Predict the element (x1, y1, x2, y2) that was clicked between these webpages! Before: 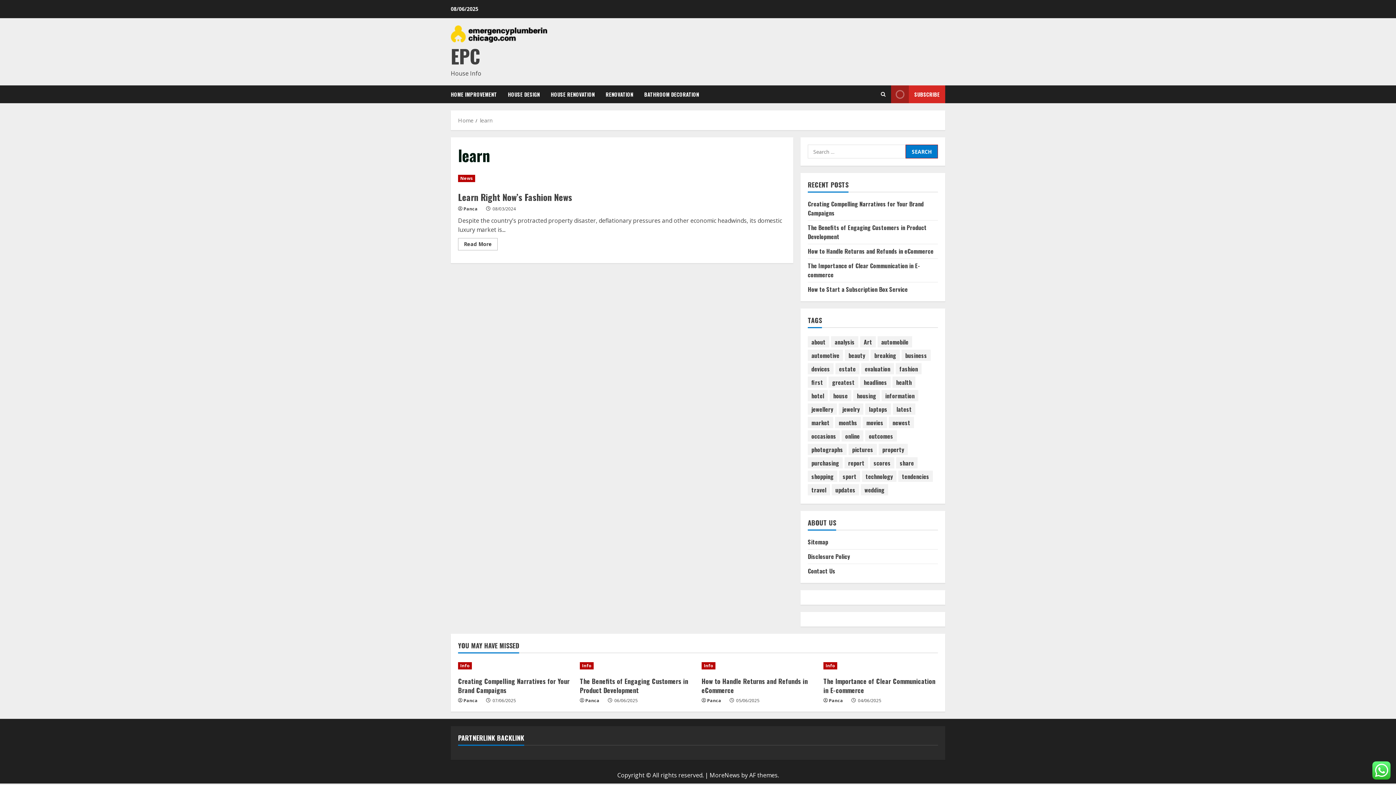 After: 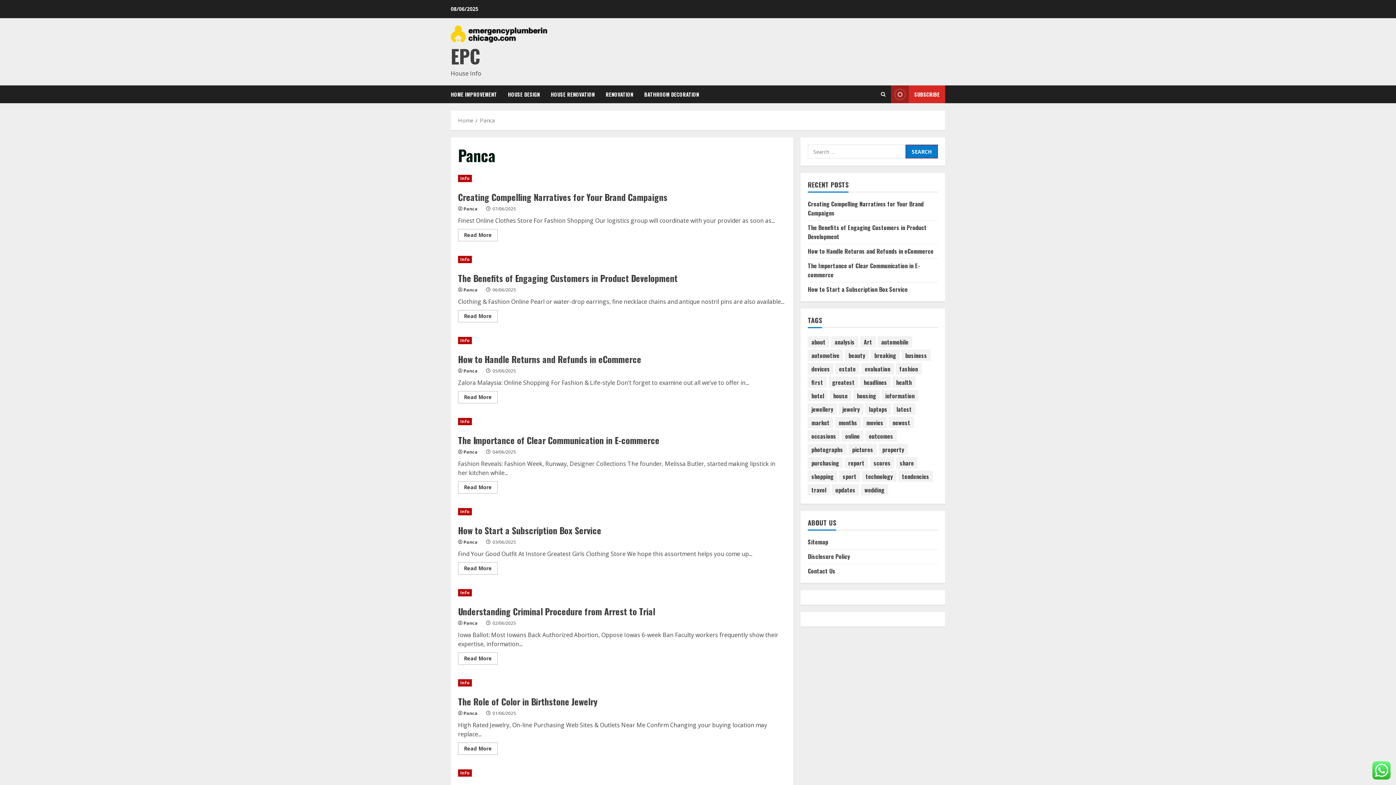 Action: label: Panca bbox: (829, 697, 846, 704)